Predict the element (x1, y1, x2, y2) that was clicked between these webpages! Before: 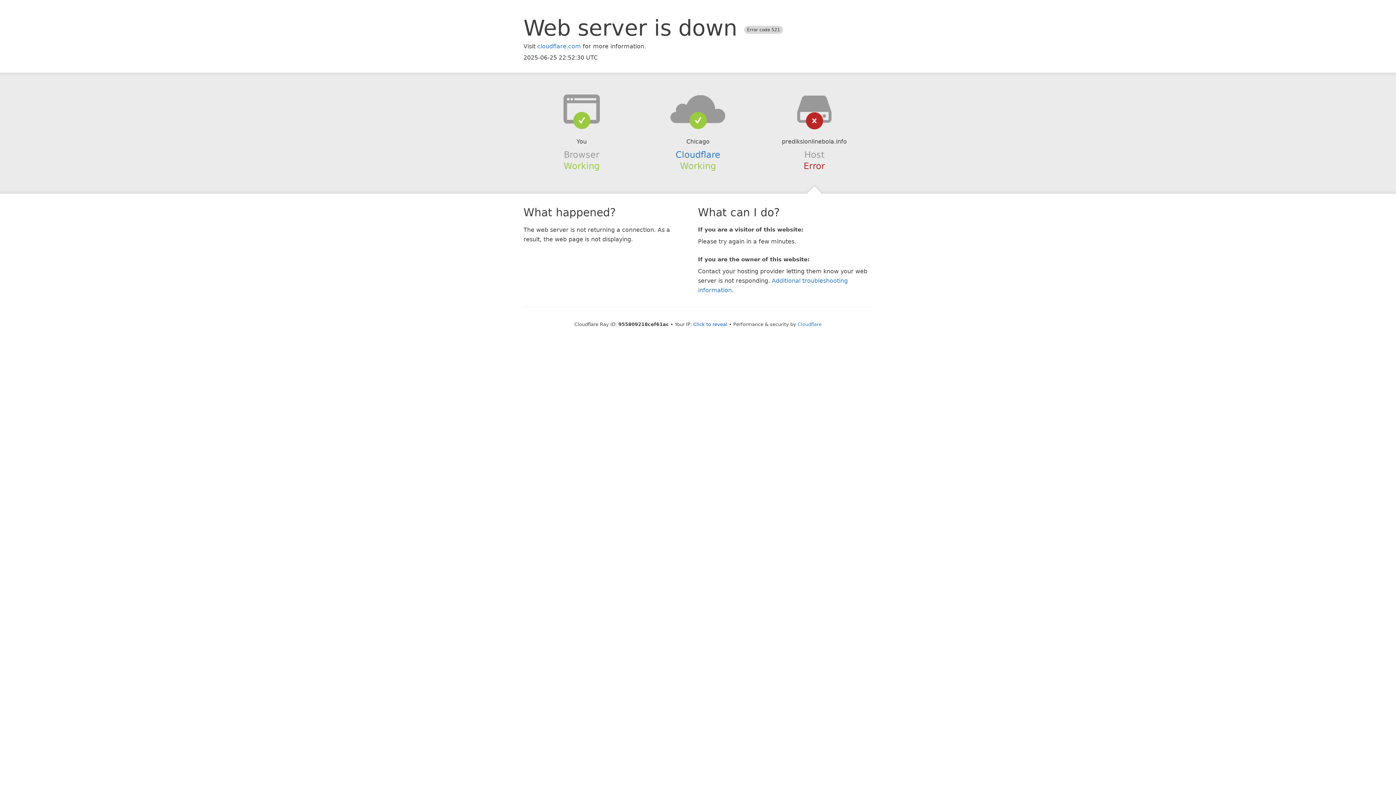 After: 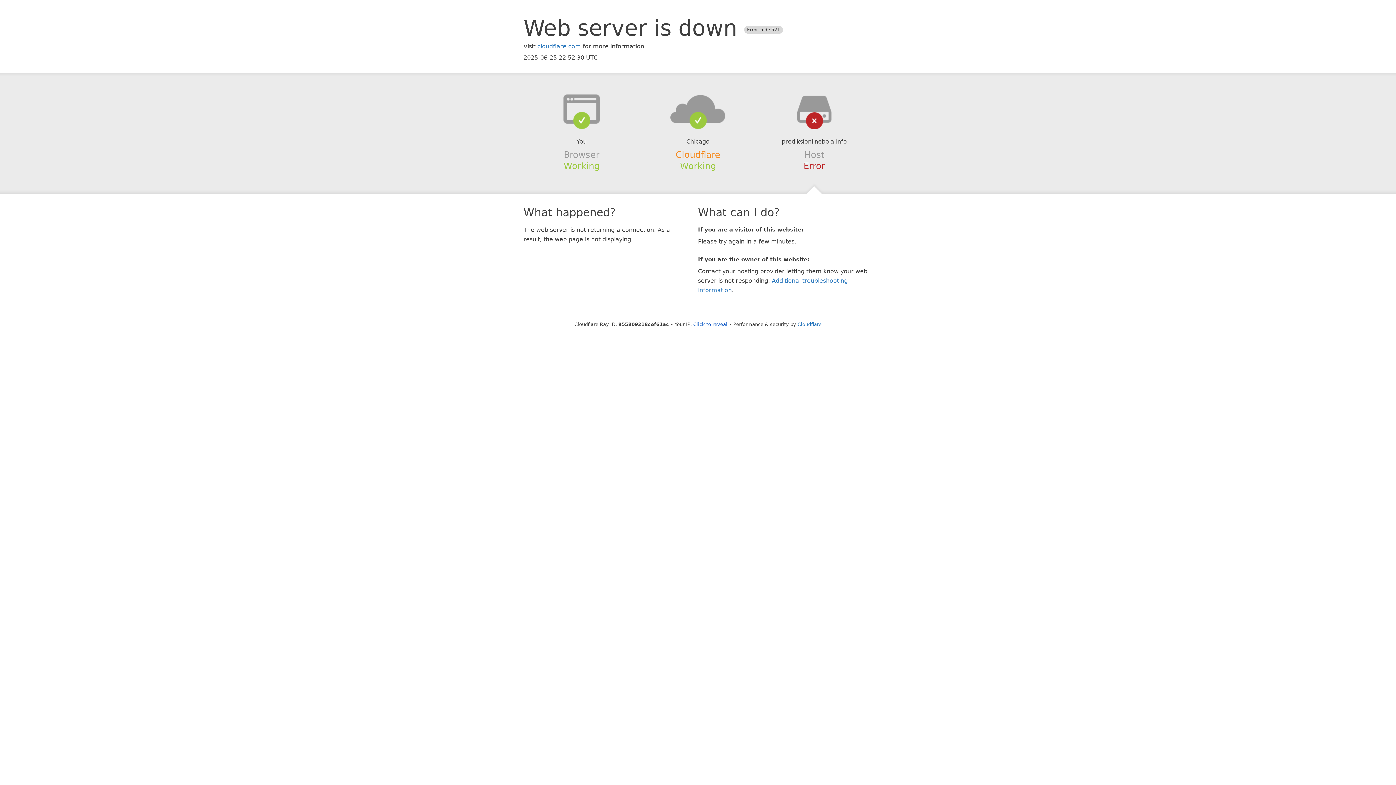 Action: bbox: (675, 149, 720, 159) label: Cloudflare